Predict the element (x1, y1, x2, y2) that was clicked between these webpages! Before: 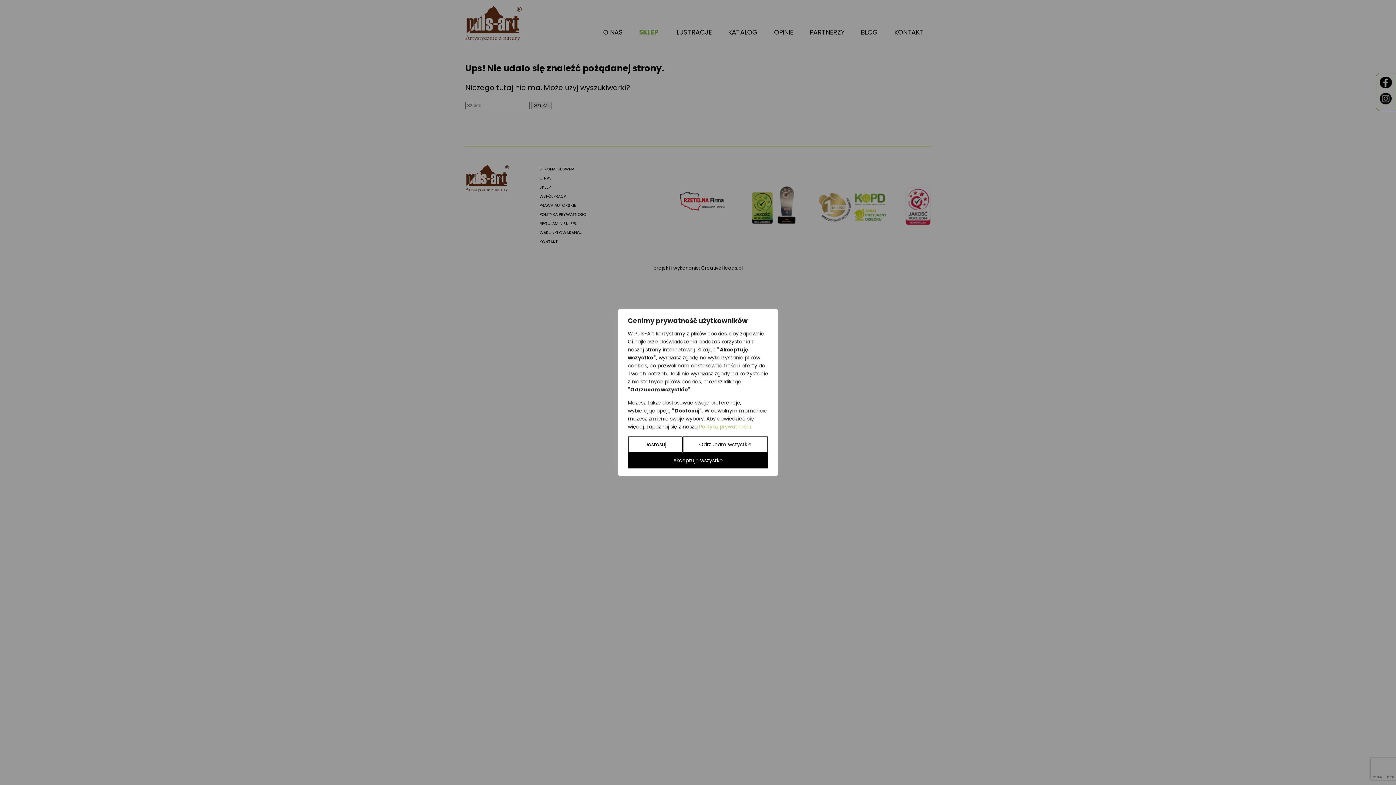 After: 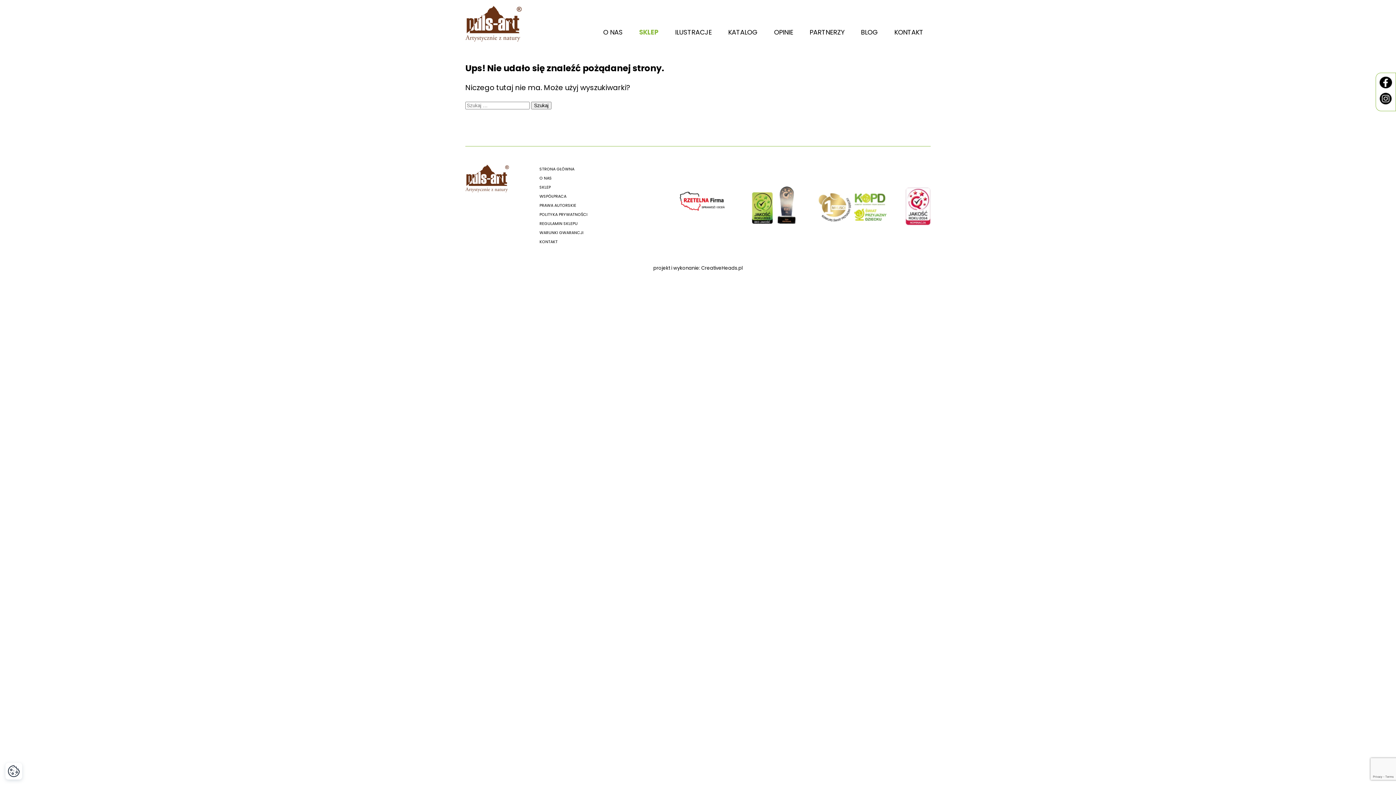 Action: label: Odrzucam wszystkie bbox: (682, 436, 768, 452)